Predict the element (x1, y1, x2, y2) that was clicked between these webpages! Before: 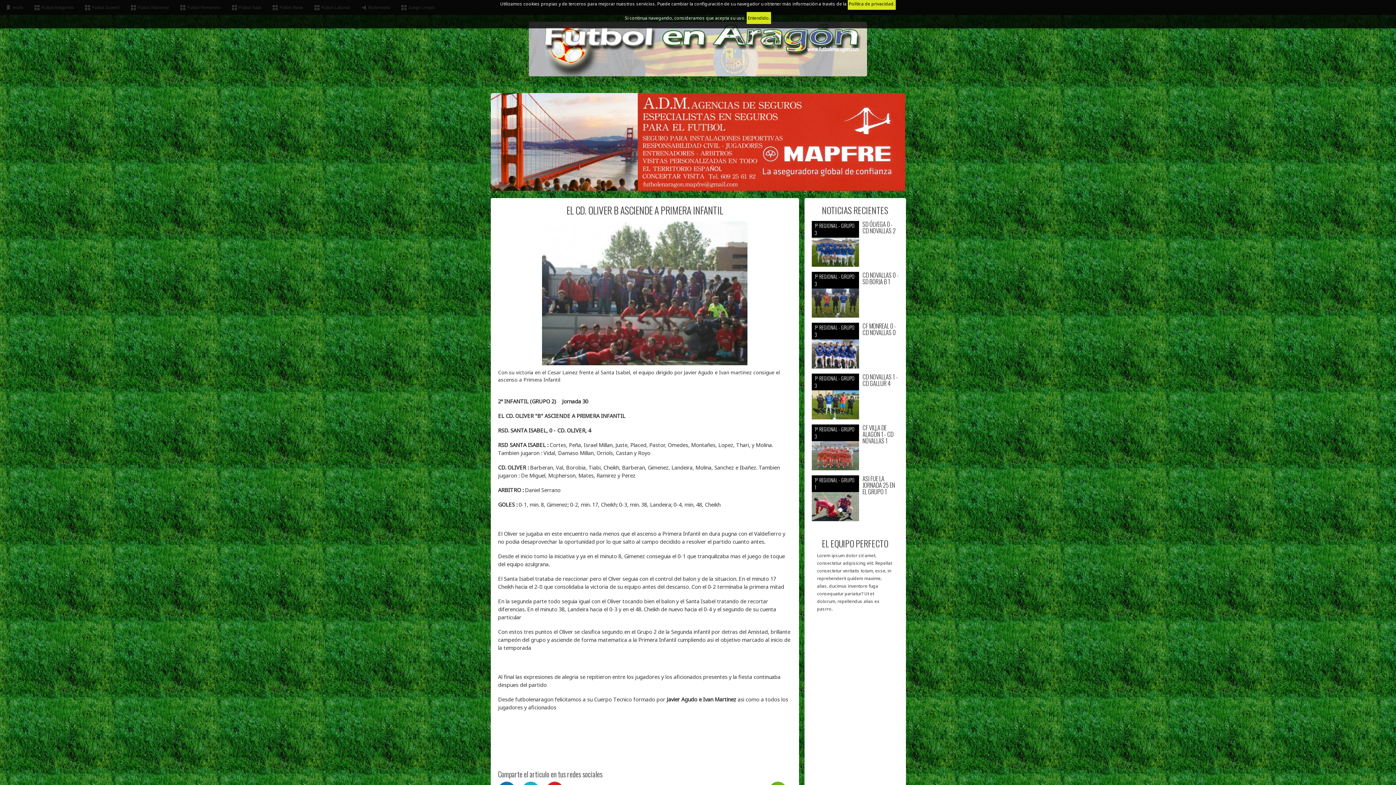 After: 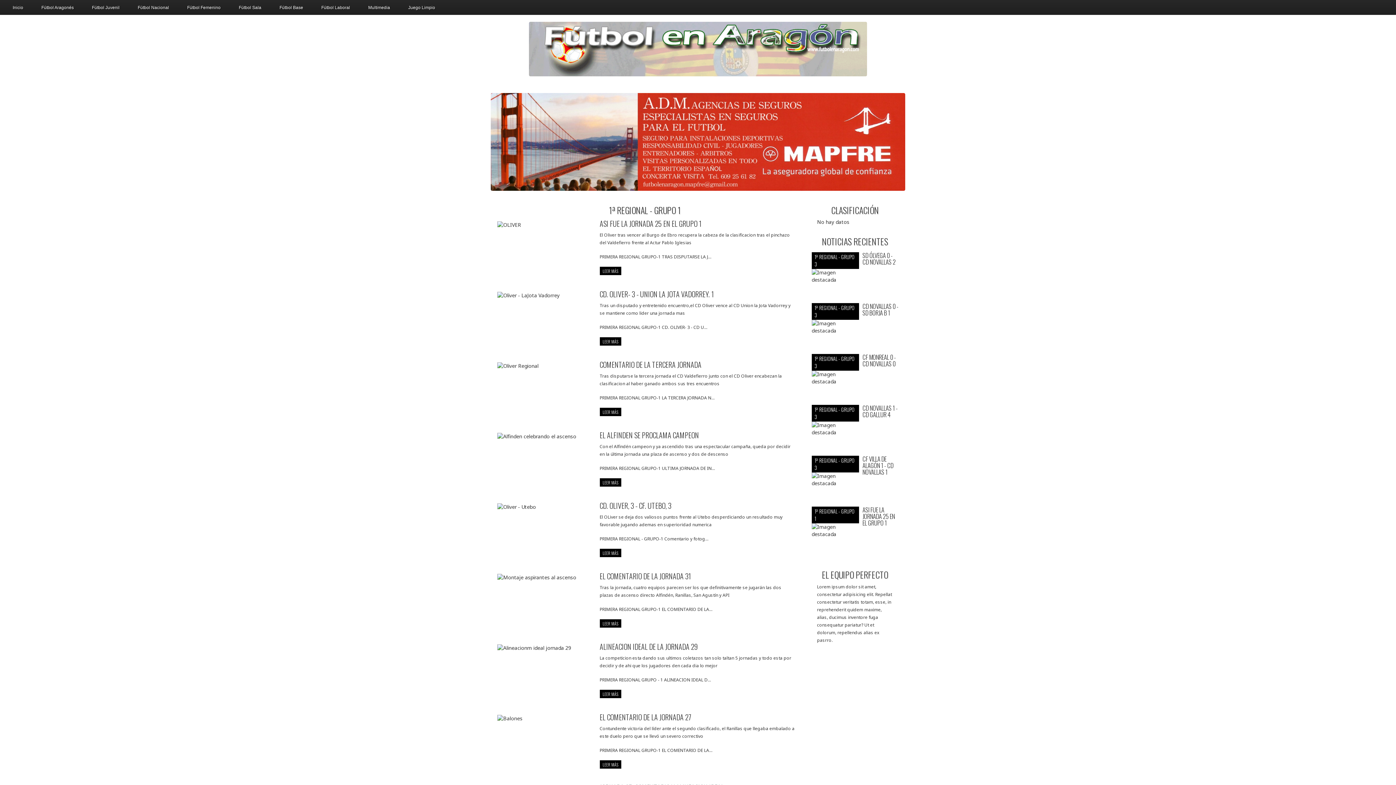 Action: label: 1ª REGIONAL - GRUPO 1 bbox: (814, 476, 854, 491)